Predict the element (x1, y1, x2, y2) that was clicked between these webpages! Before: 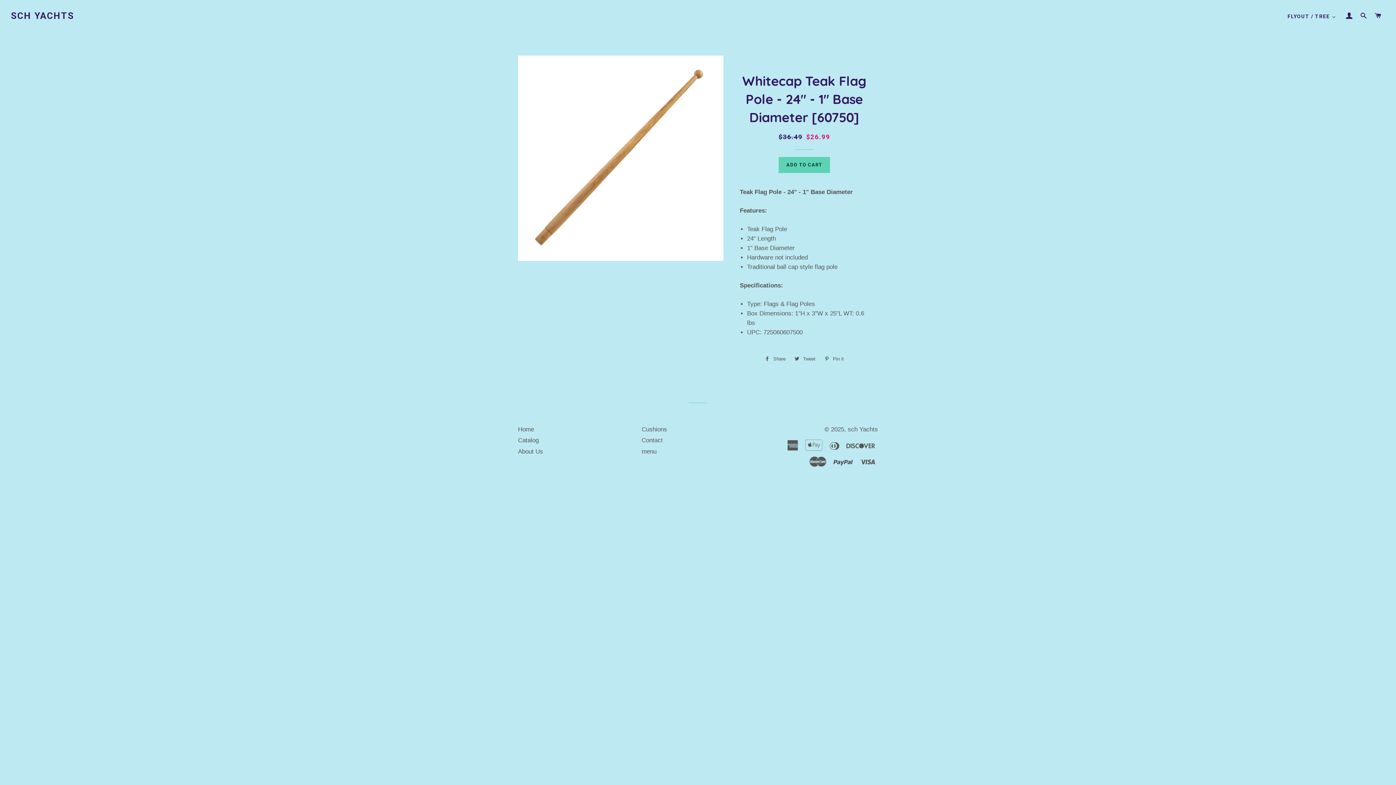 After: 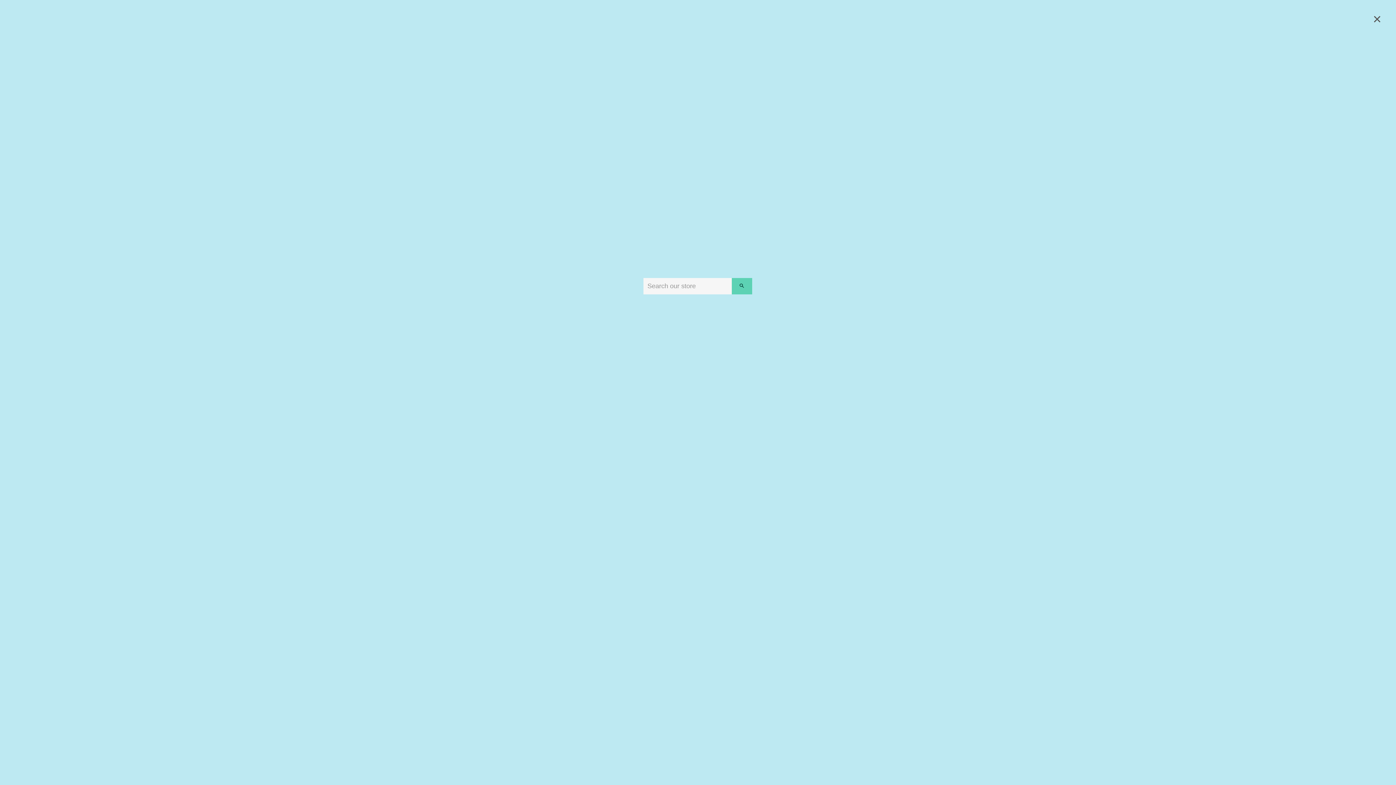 Action: bbox: (1357, 5, 1370, 26) label: SEARCH